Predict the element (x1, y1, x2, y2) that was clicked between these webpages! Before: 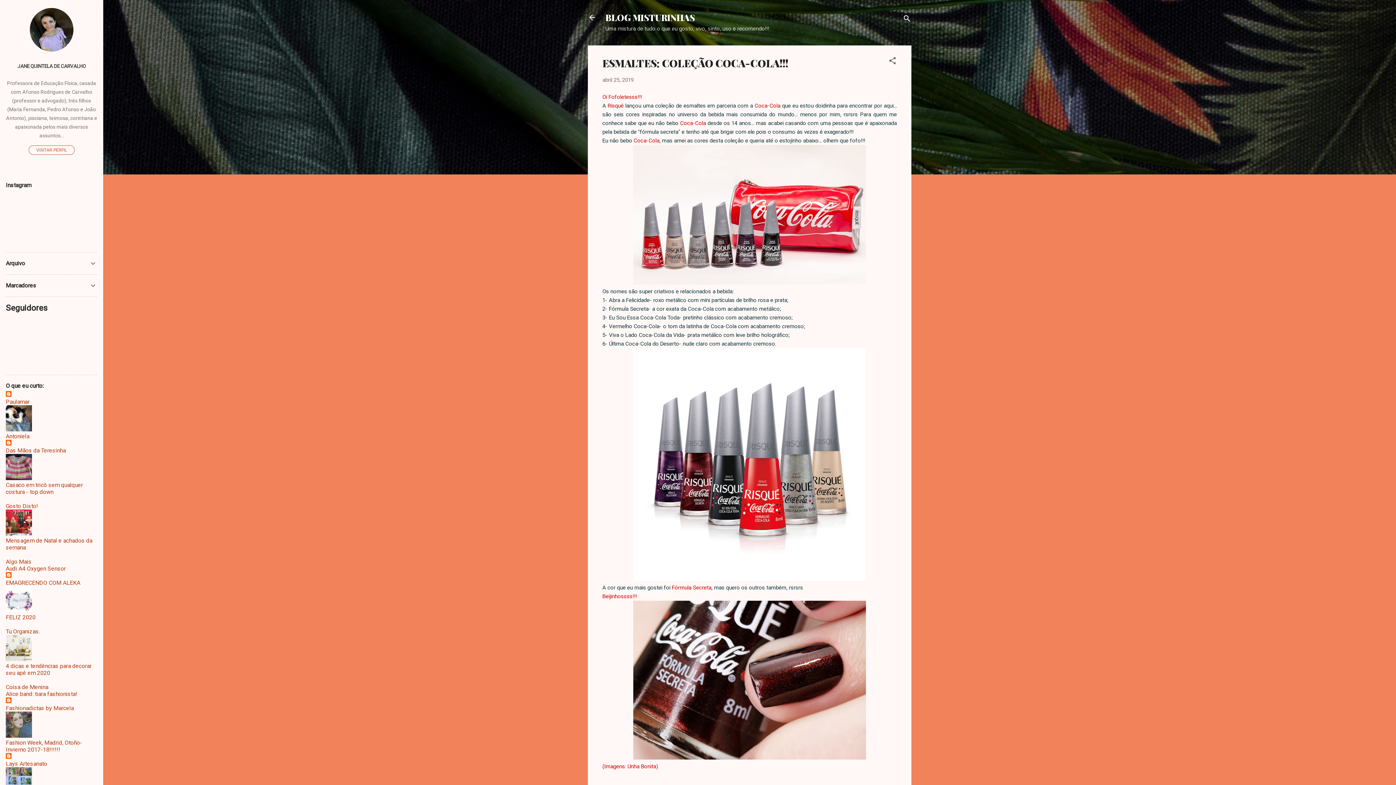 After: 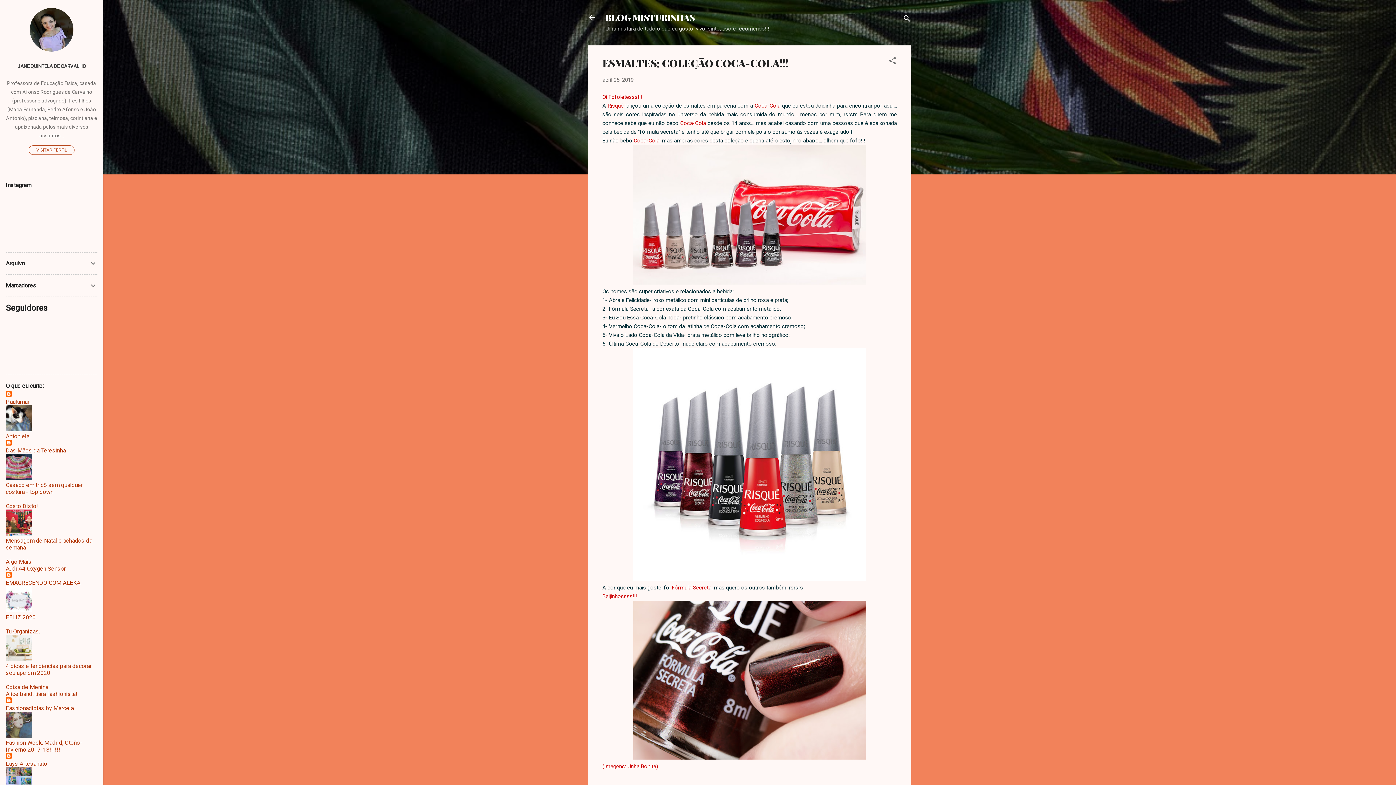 Action: label: EMAGRECENDO COM ALEKA bbox: (5, 579, 80, 586)